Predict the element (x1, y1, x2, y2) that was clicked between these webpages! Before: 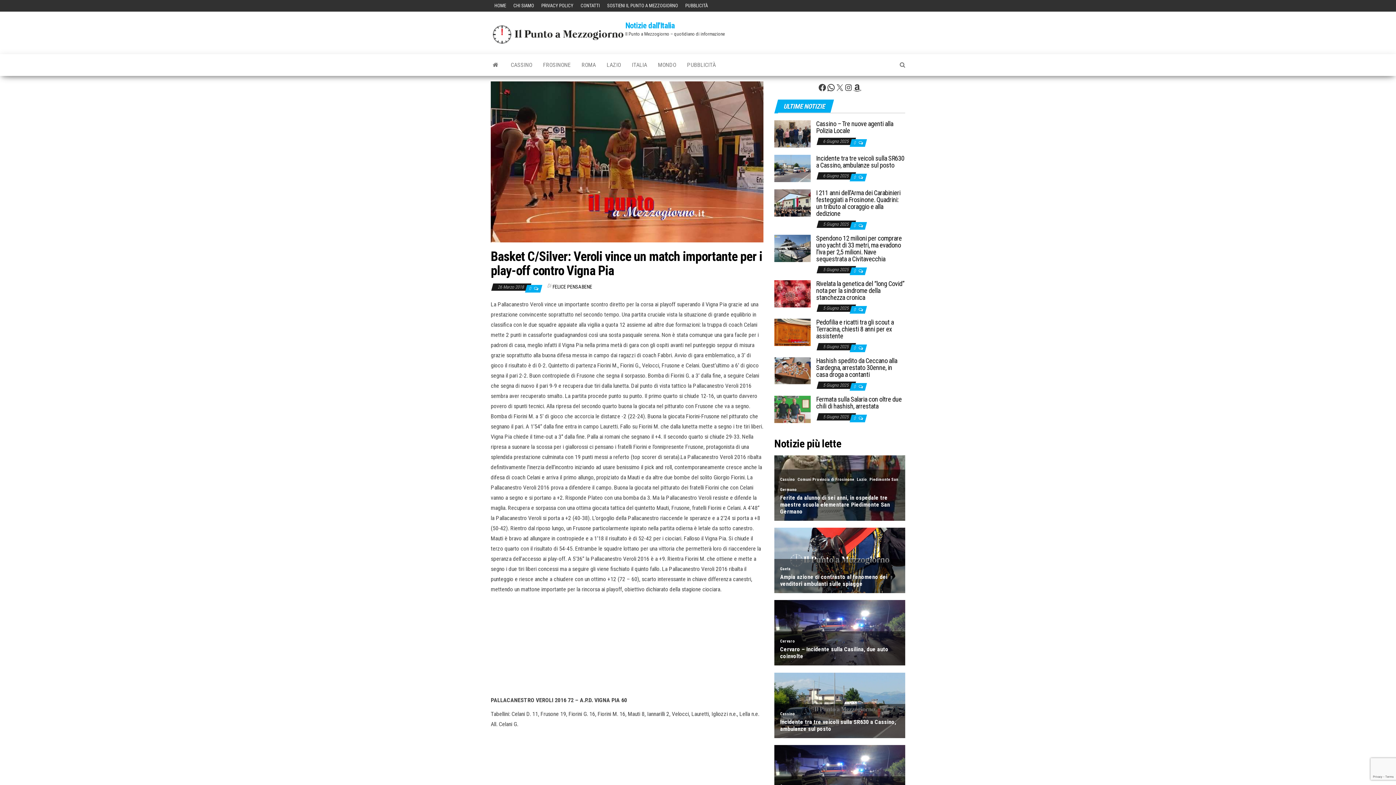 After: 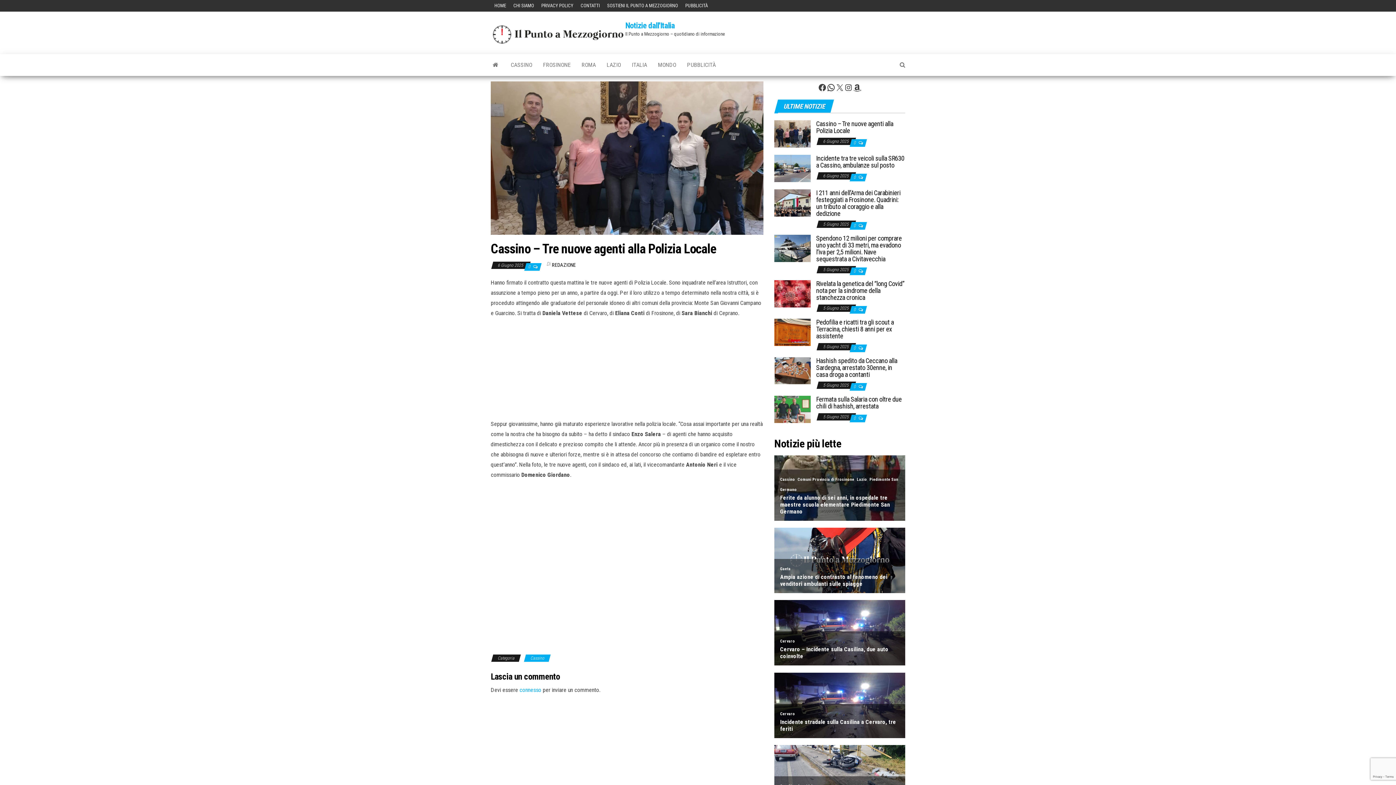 Action: bbox: (774, 130, 810, 136)